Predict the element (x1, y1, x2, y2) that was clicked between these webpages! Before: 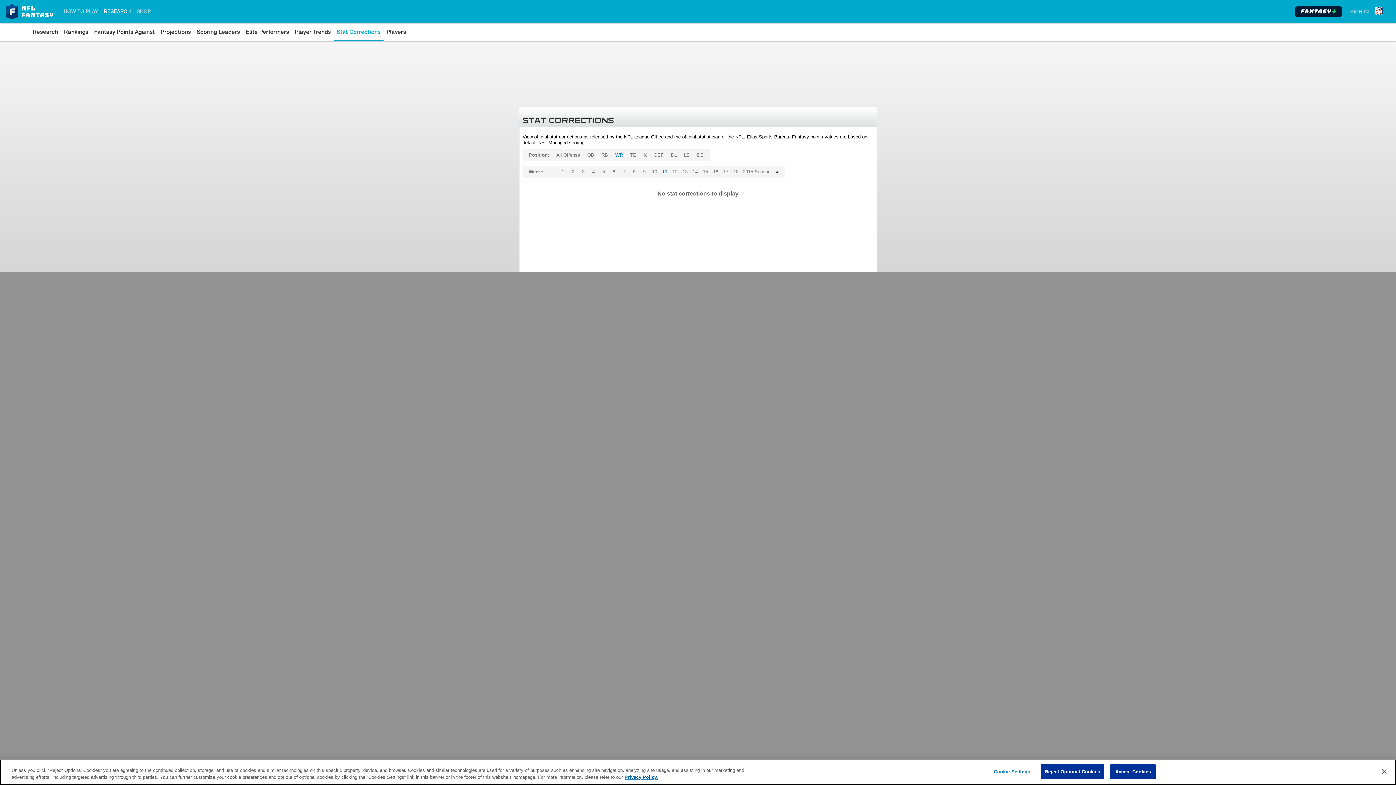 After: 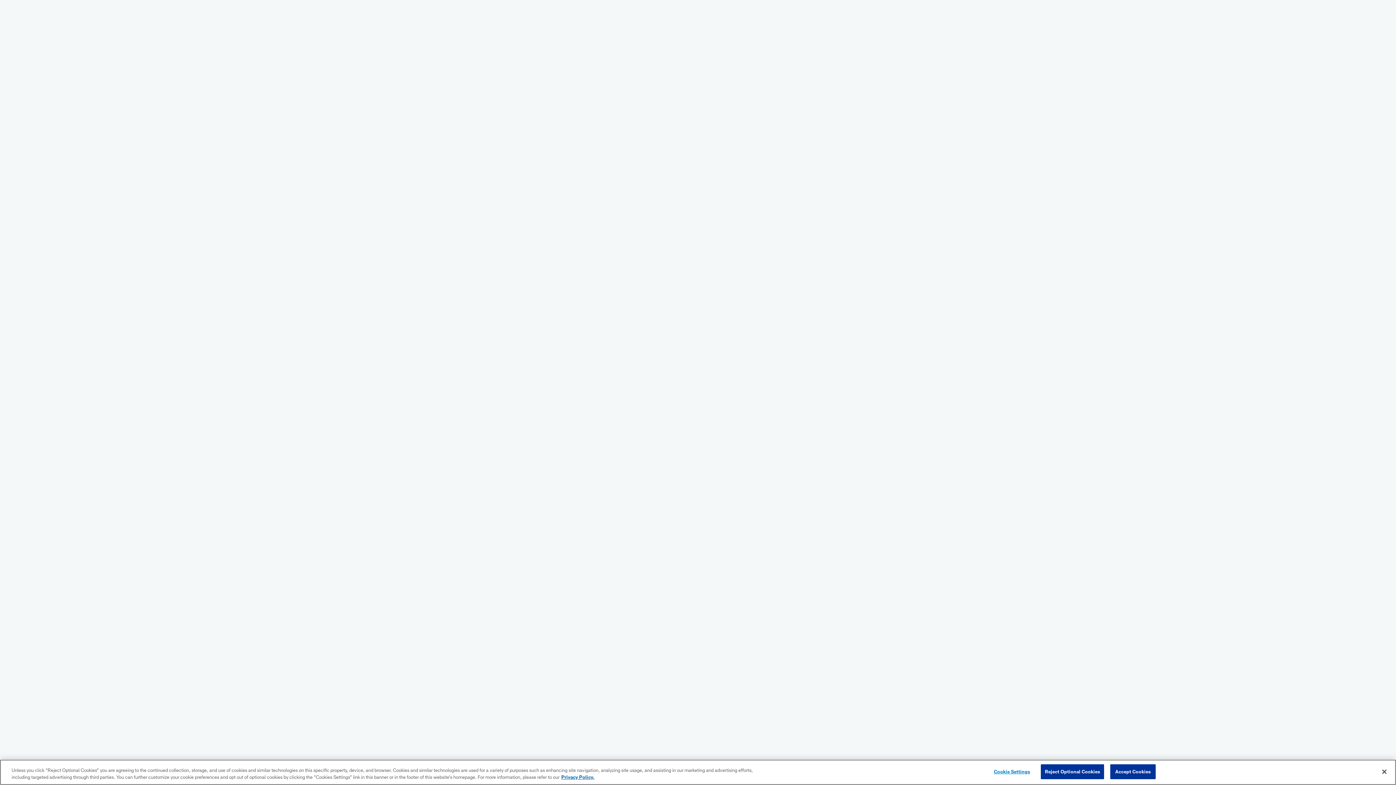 Action: bbox: (1374, 3, 1384, 19)